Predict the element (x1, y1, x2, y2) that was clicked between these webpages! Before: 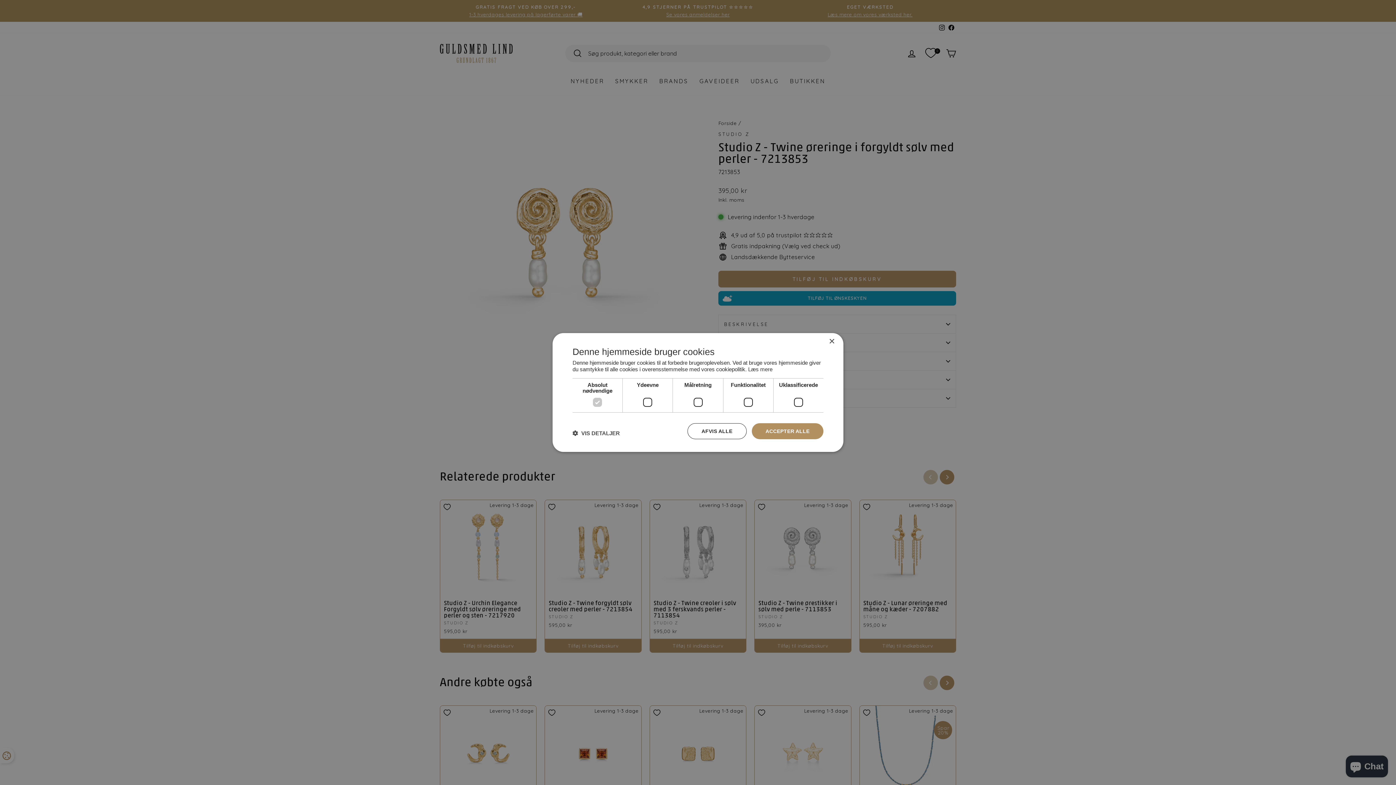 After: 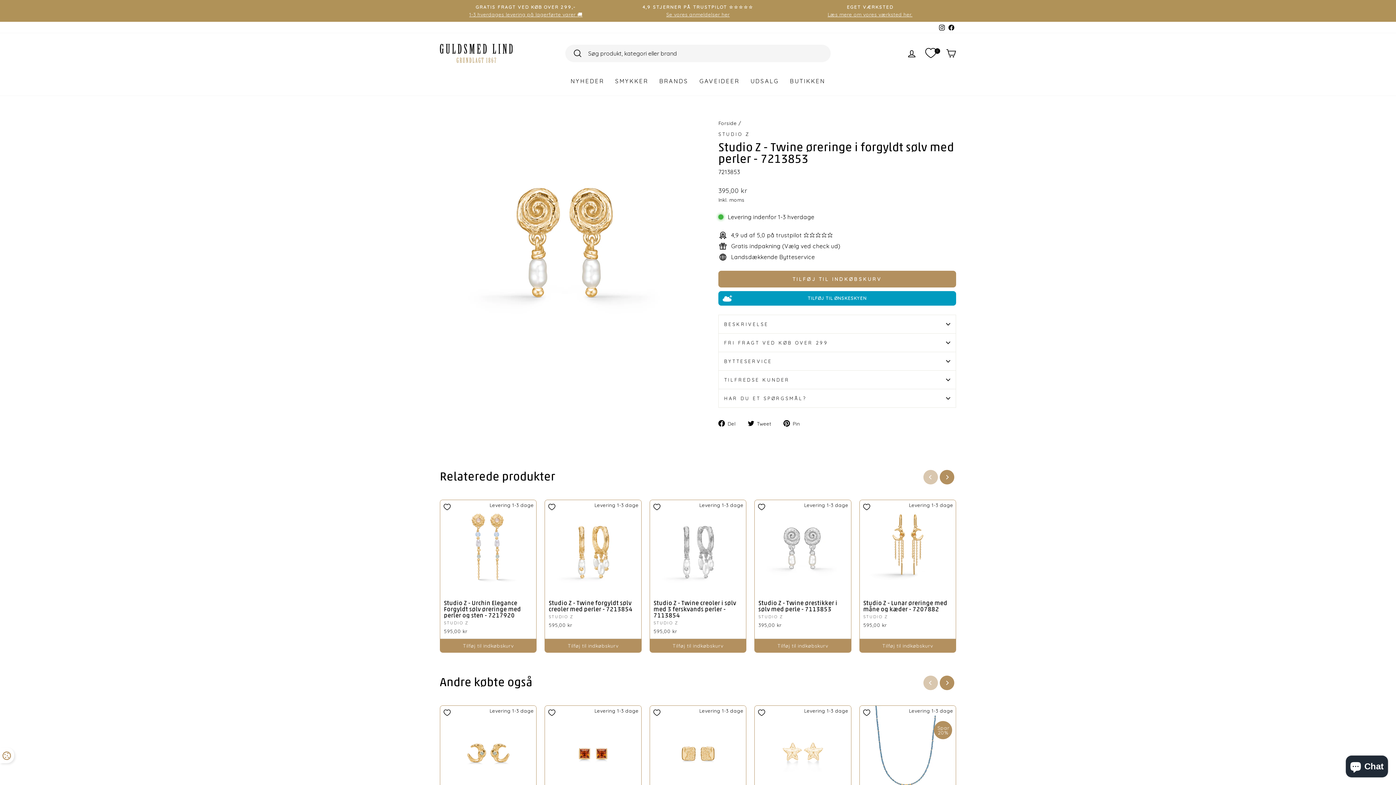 Action: bbox: (687, 423, 746, 439) label: AFVIS ALLE